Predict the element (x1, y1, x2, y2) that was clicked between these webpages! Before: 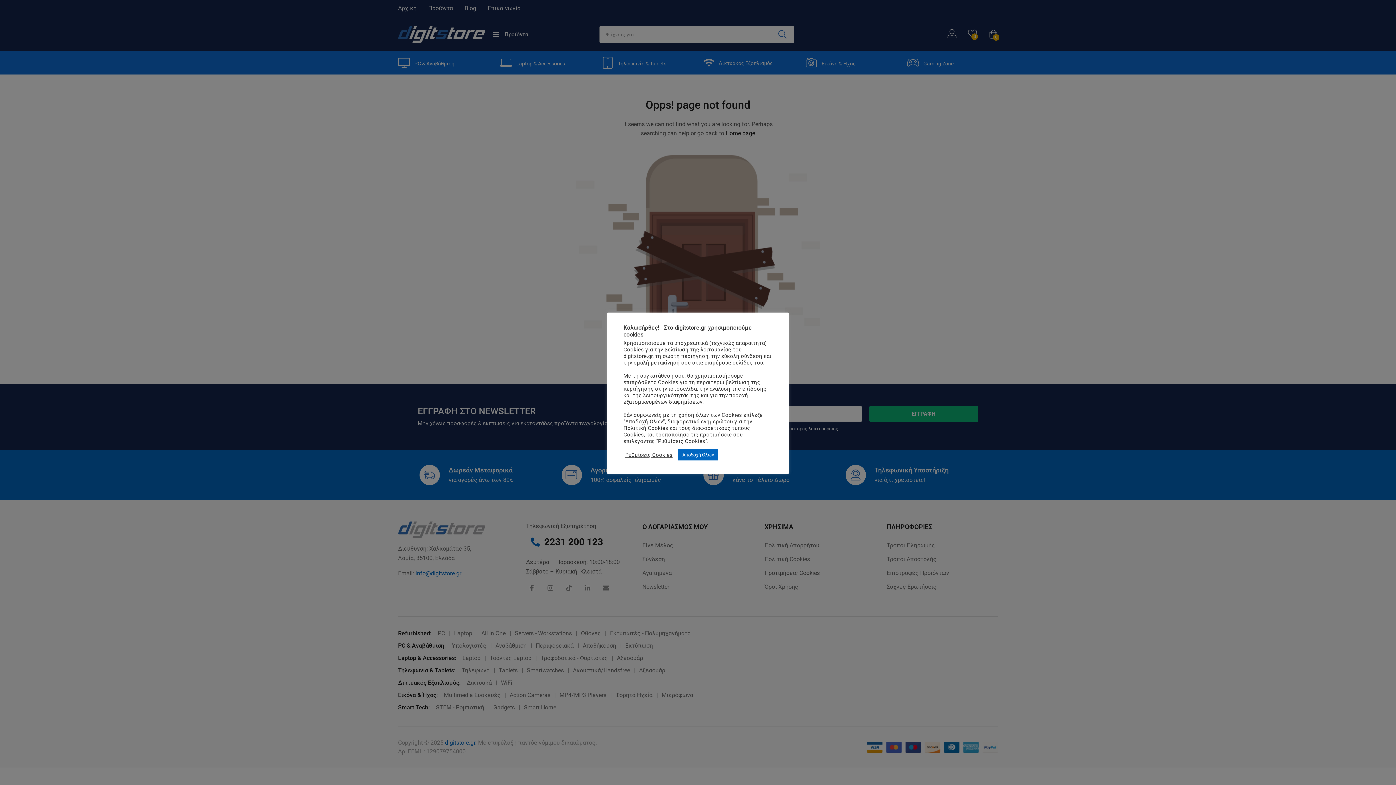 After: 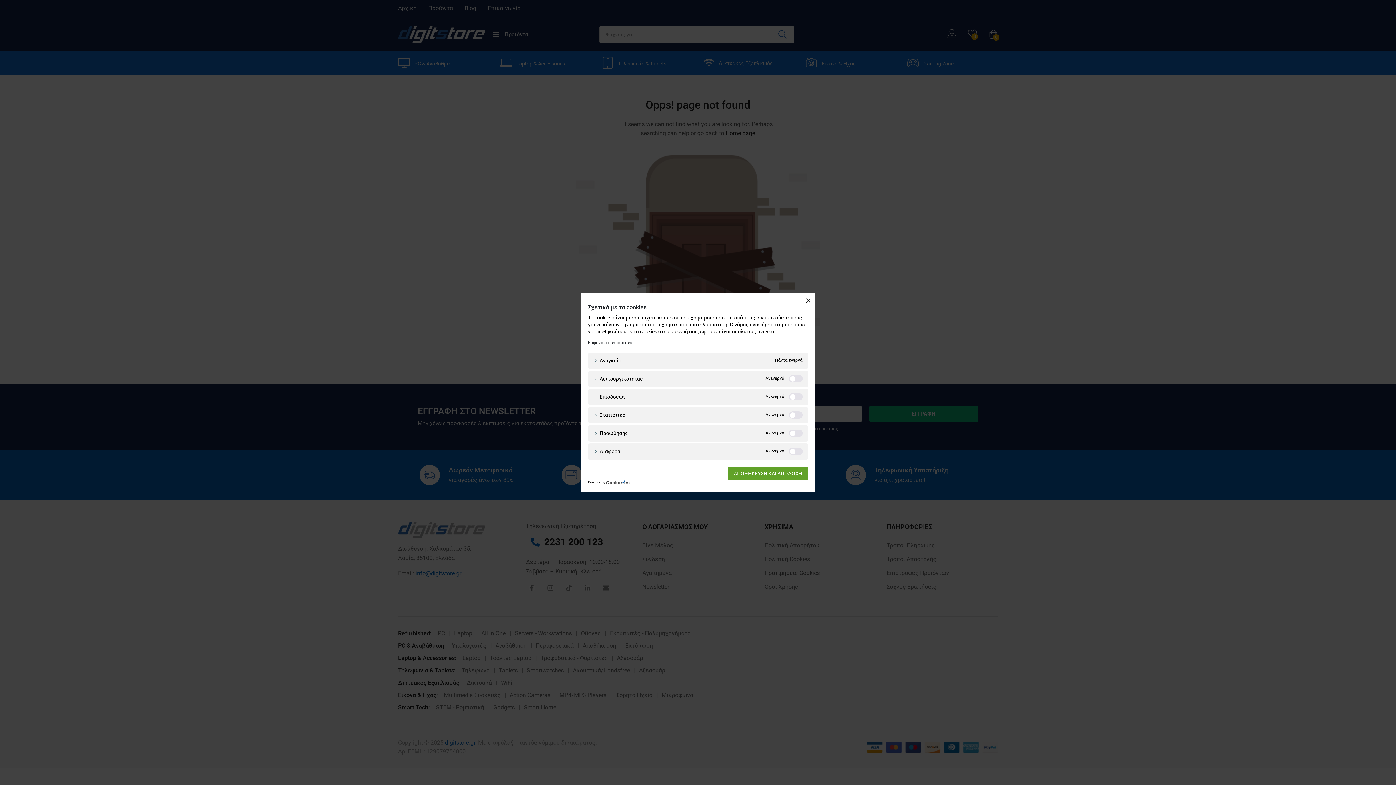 Action: label: Ρυθμίσεις Cookies bbox: (625, 451, 672, 458)